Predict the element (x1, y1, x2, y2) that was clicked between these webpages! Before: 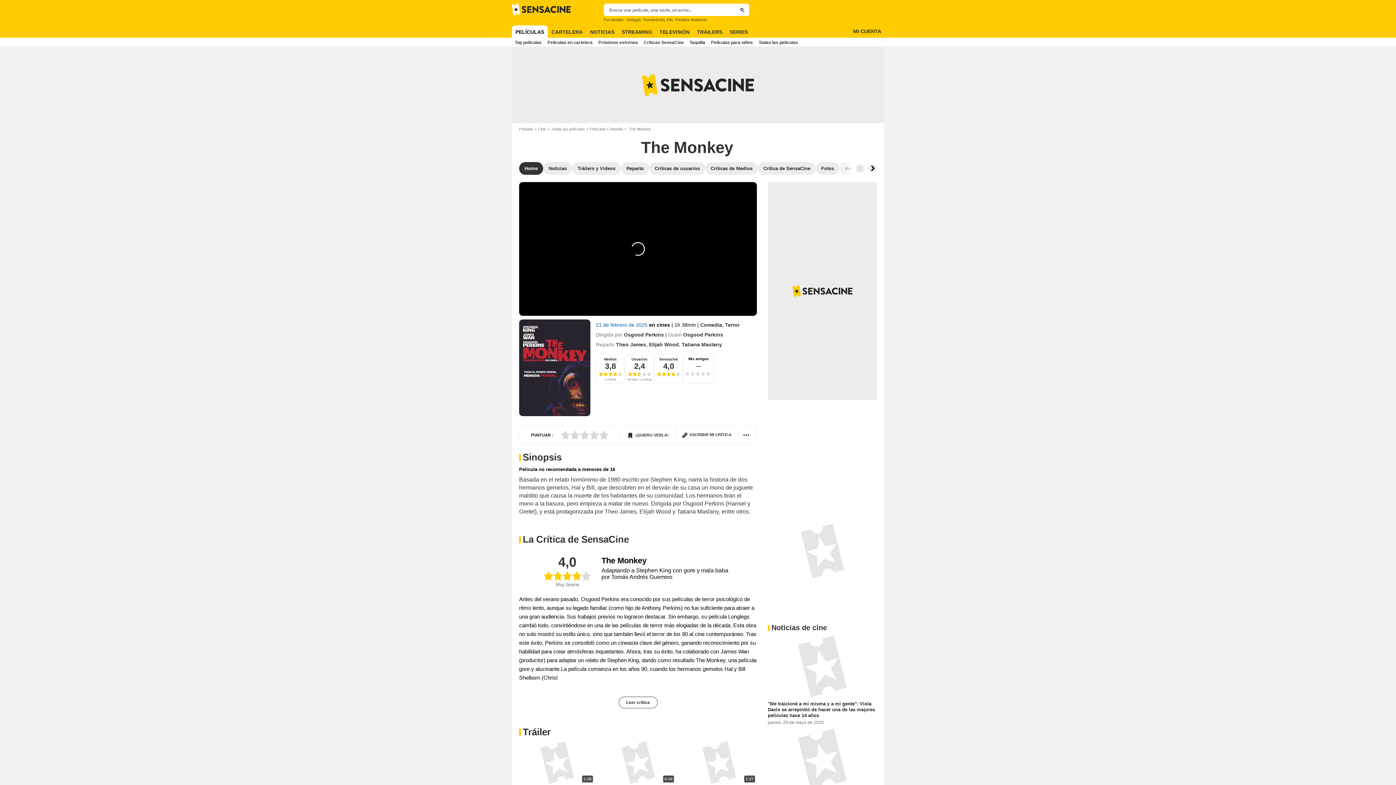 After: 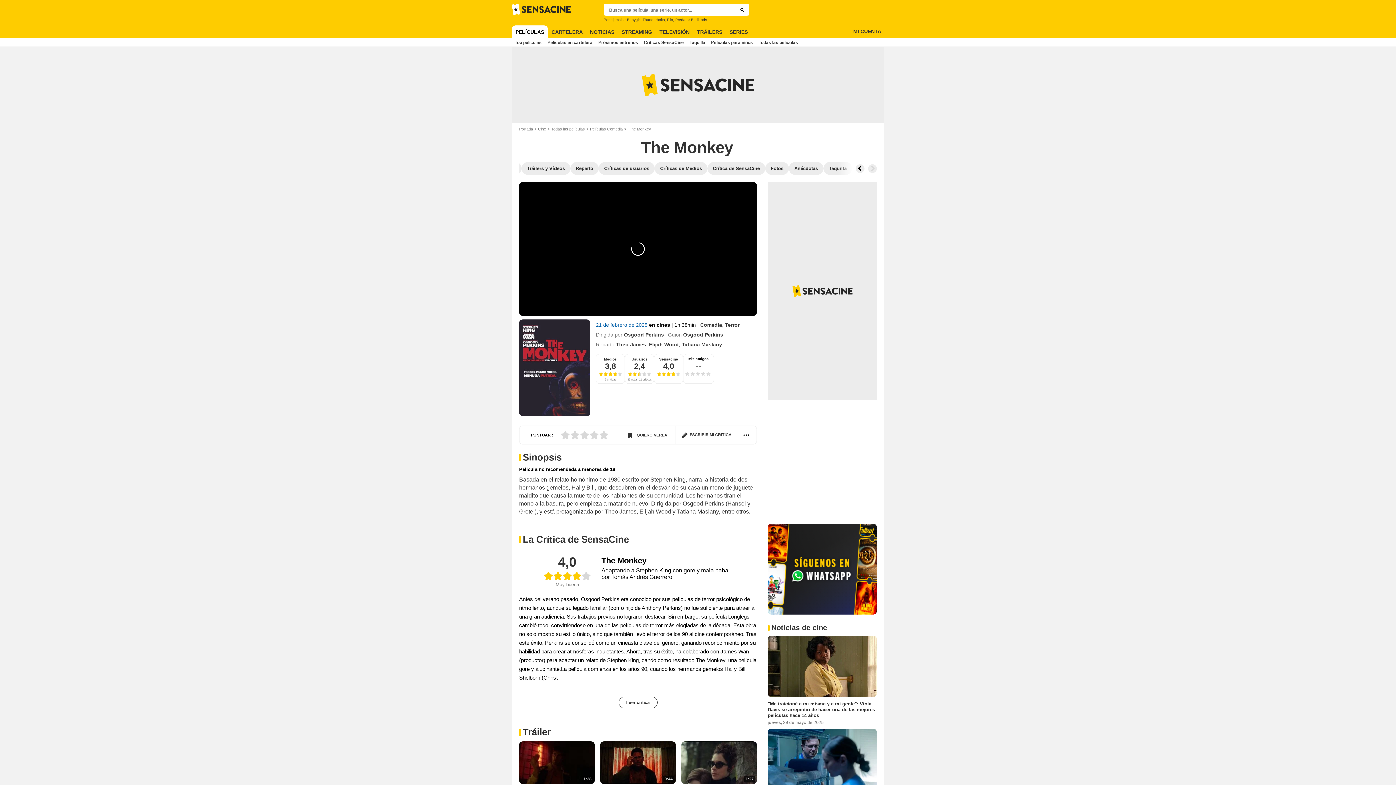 Action: bbox: (868, 164, 877, 172) label: Button go to the right